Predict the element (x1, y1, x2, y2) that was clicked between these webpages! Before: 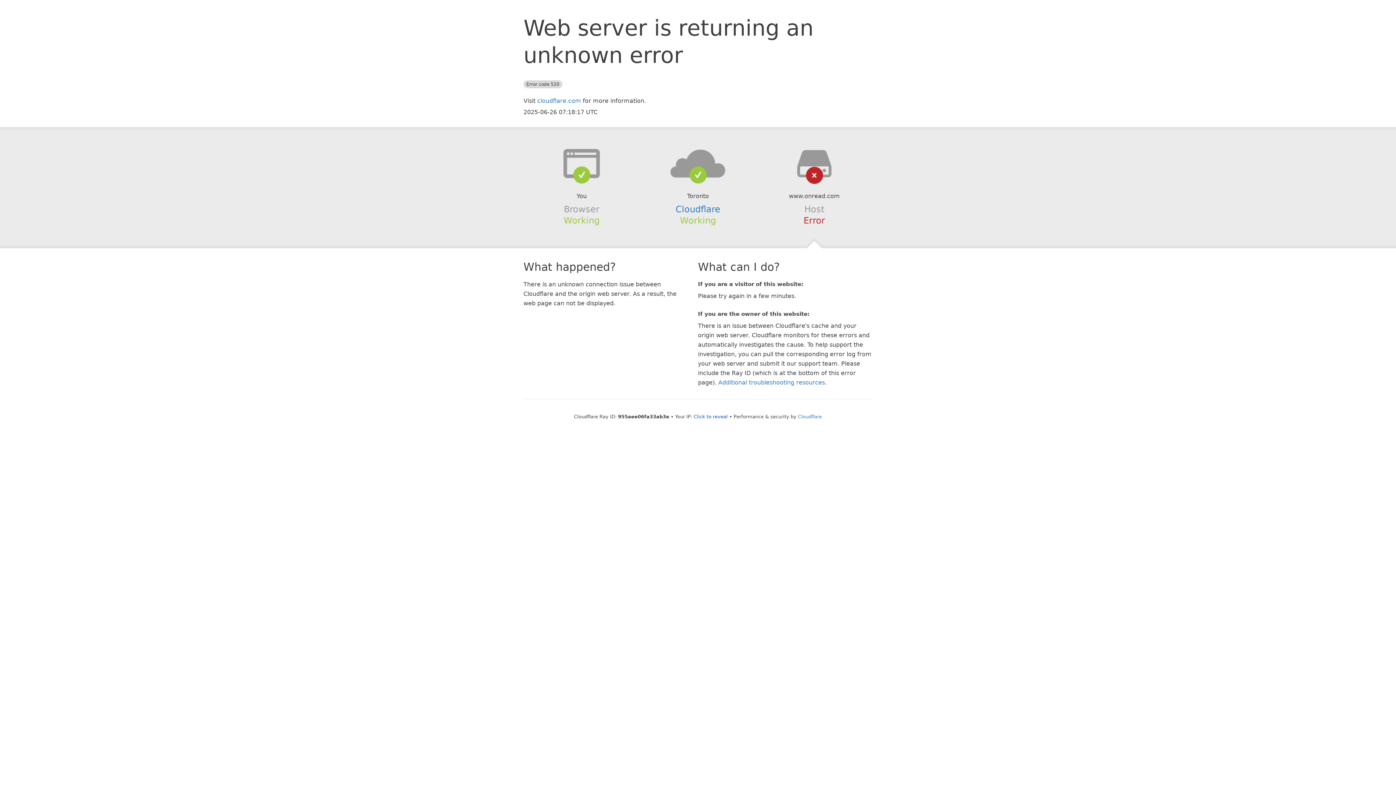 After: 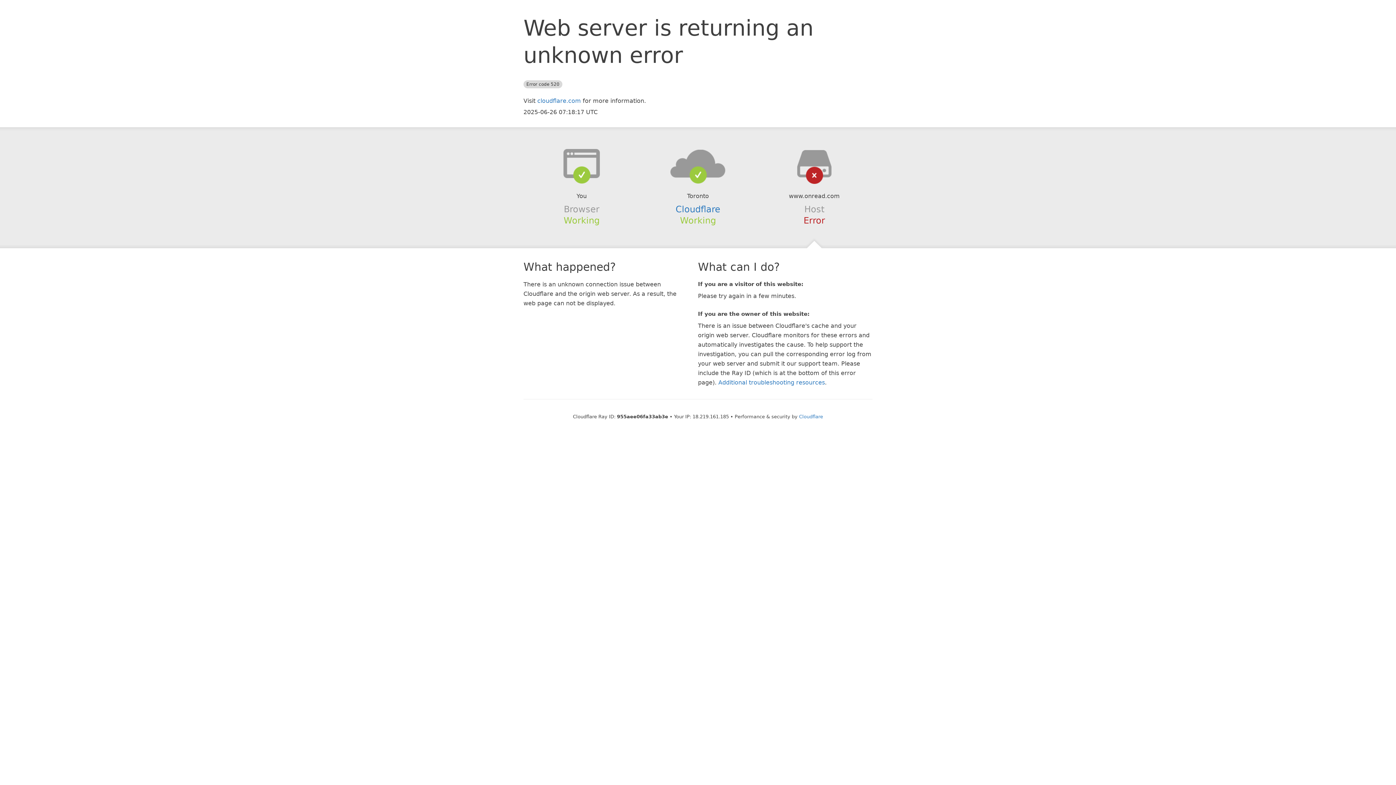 Action: label: Click to reveal bbox: (693, 414, 728, 419)